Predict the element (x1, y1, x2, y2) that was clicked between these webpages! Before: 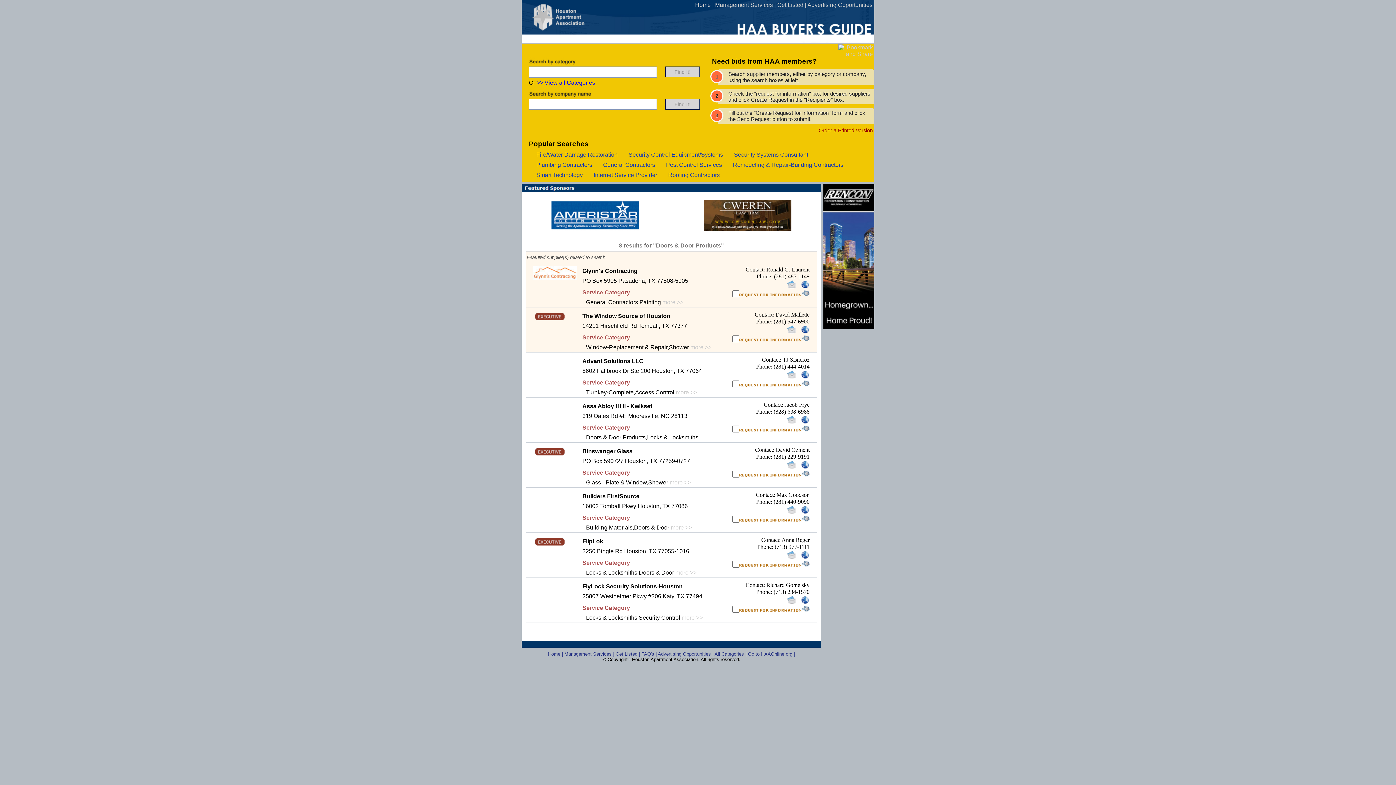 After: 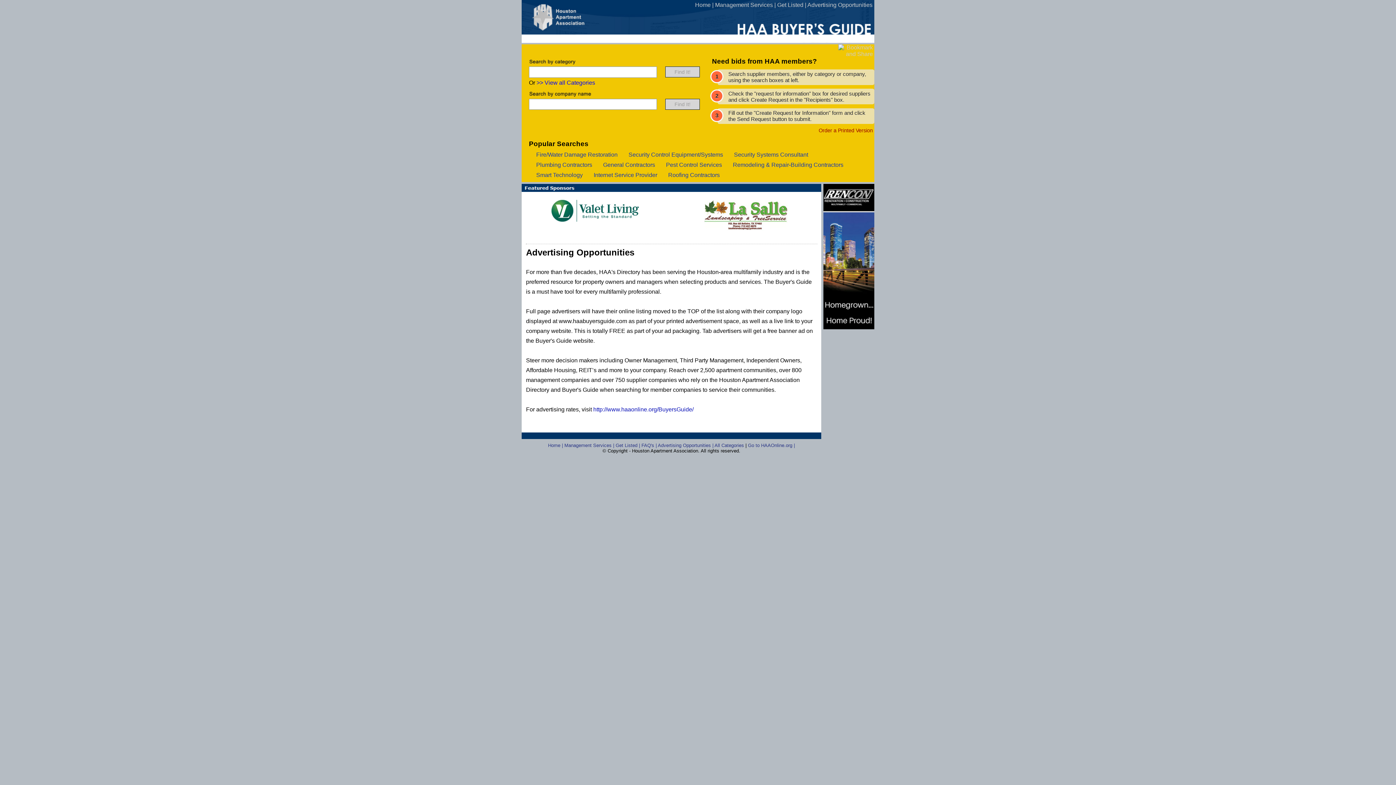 Action: label: Advertising Opportunities bbox: (807, 1, 872, 8)